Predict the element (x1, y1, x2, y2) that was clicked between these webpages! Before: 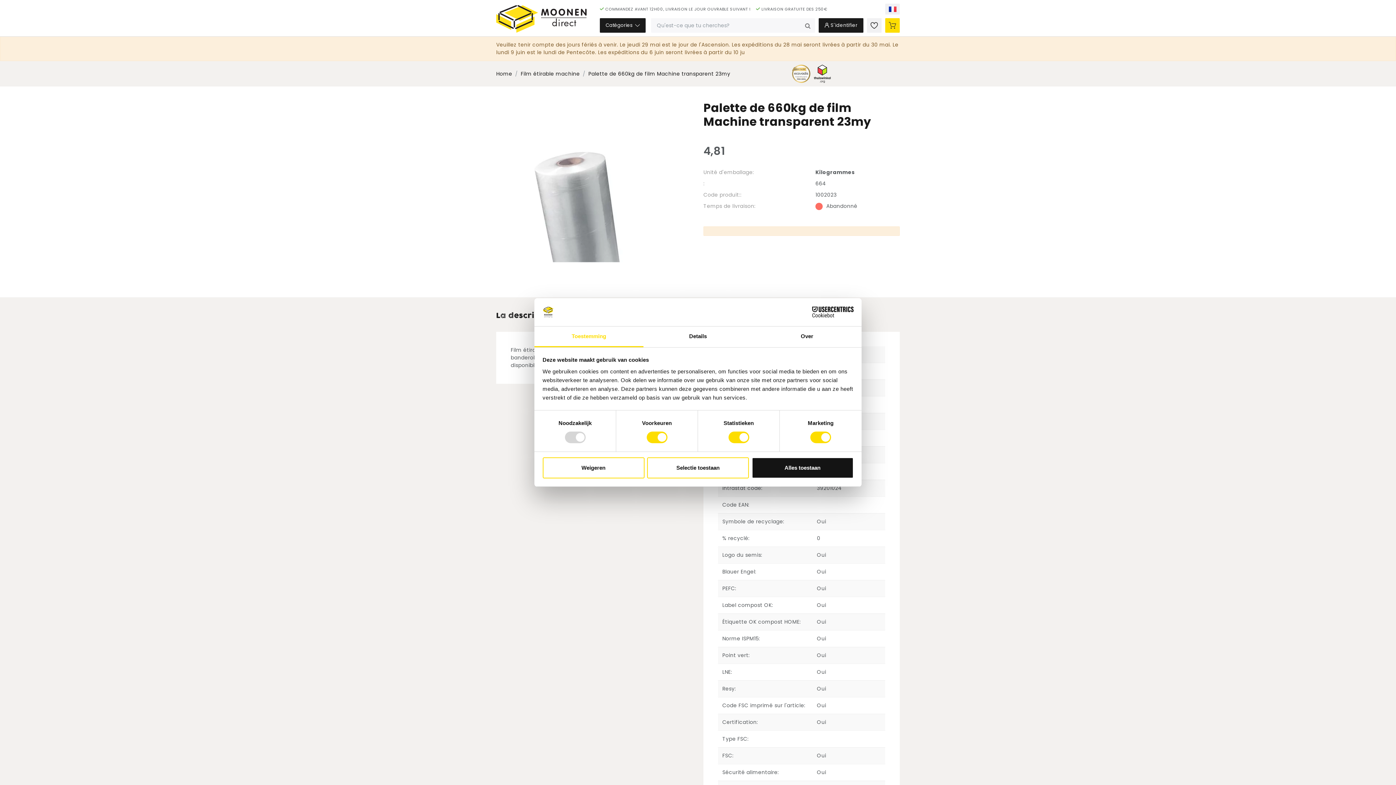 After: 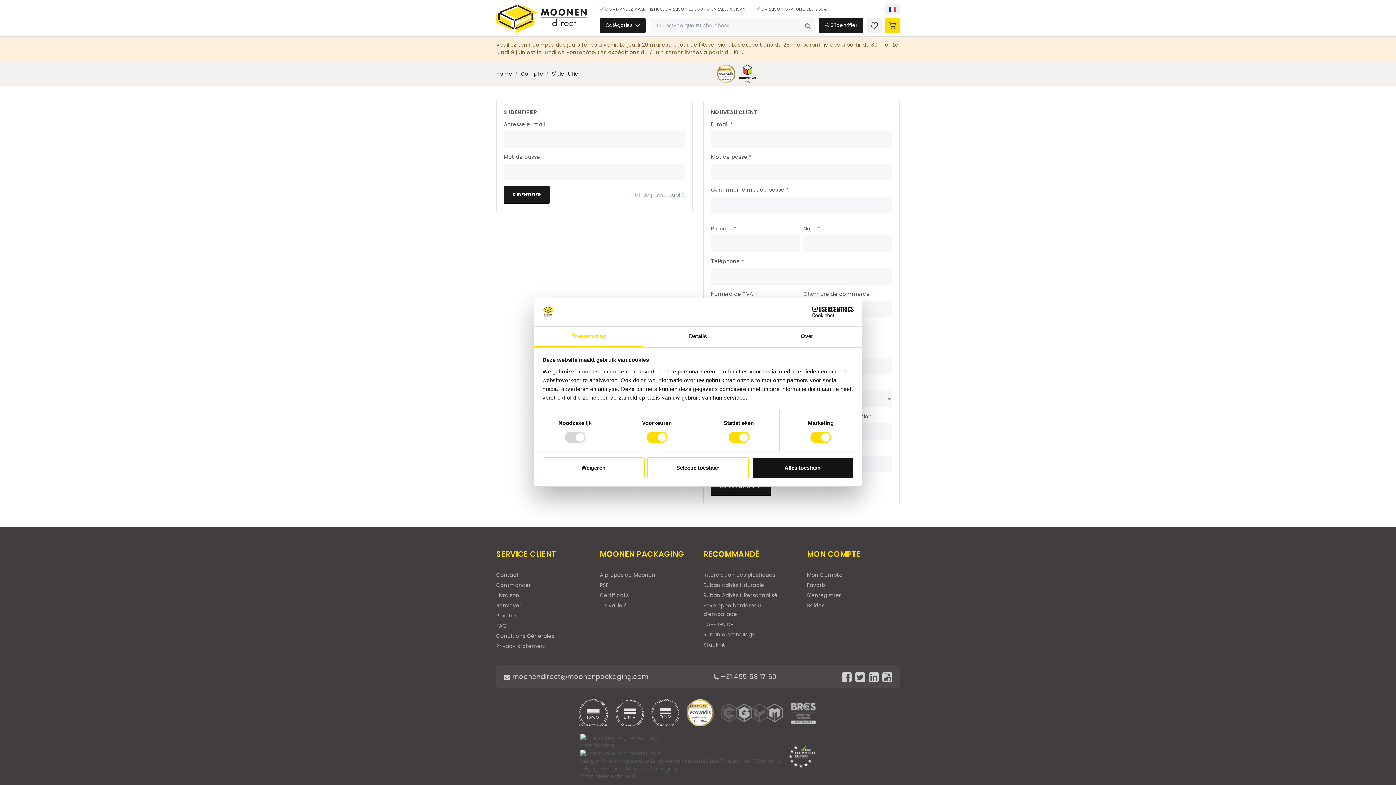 Action: label:  S'identifier bbox: (818, 18, 863, 32)